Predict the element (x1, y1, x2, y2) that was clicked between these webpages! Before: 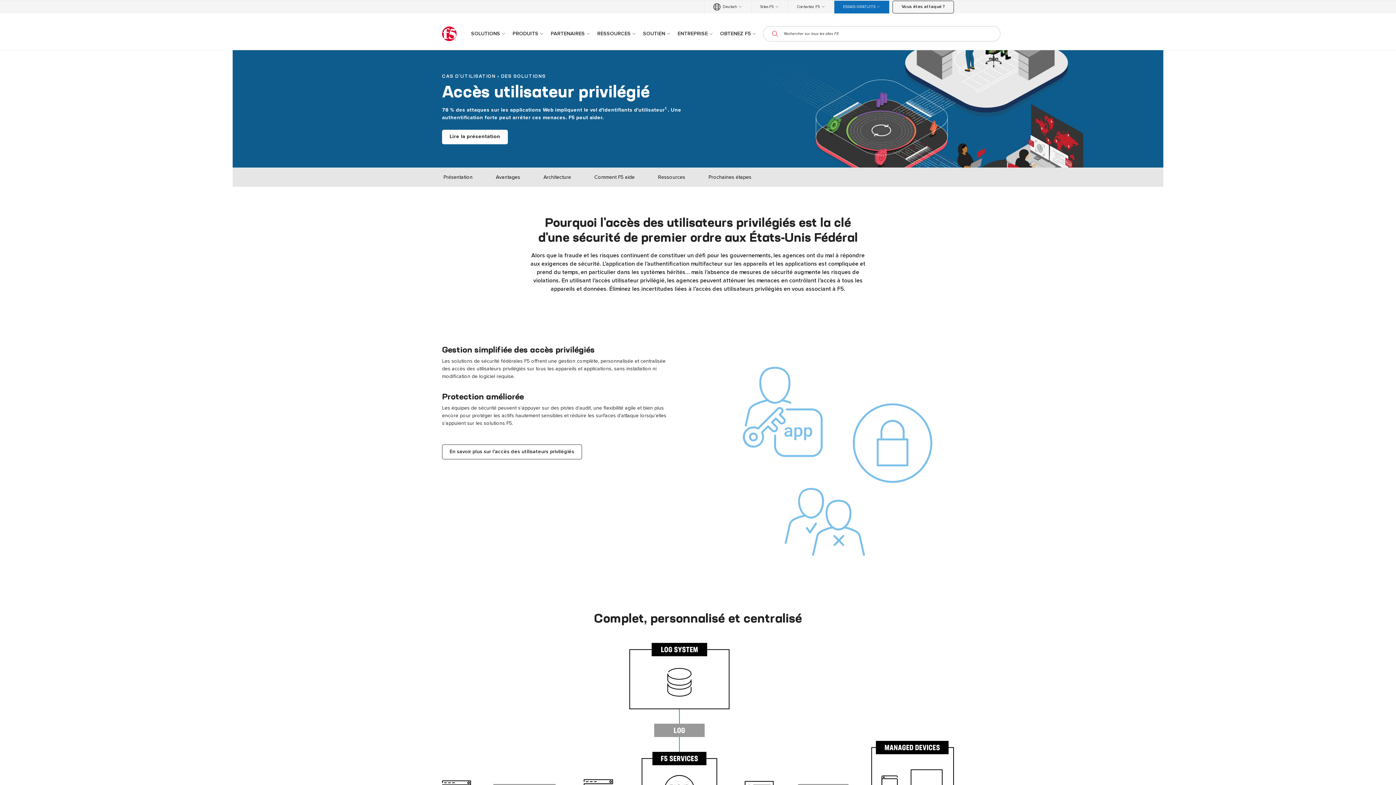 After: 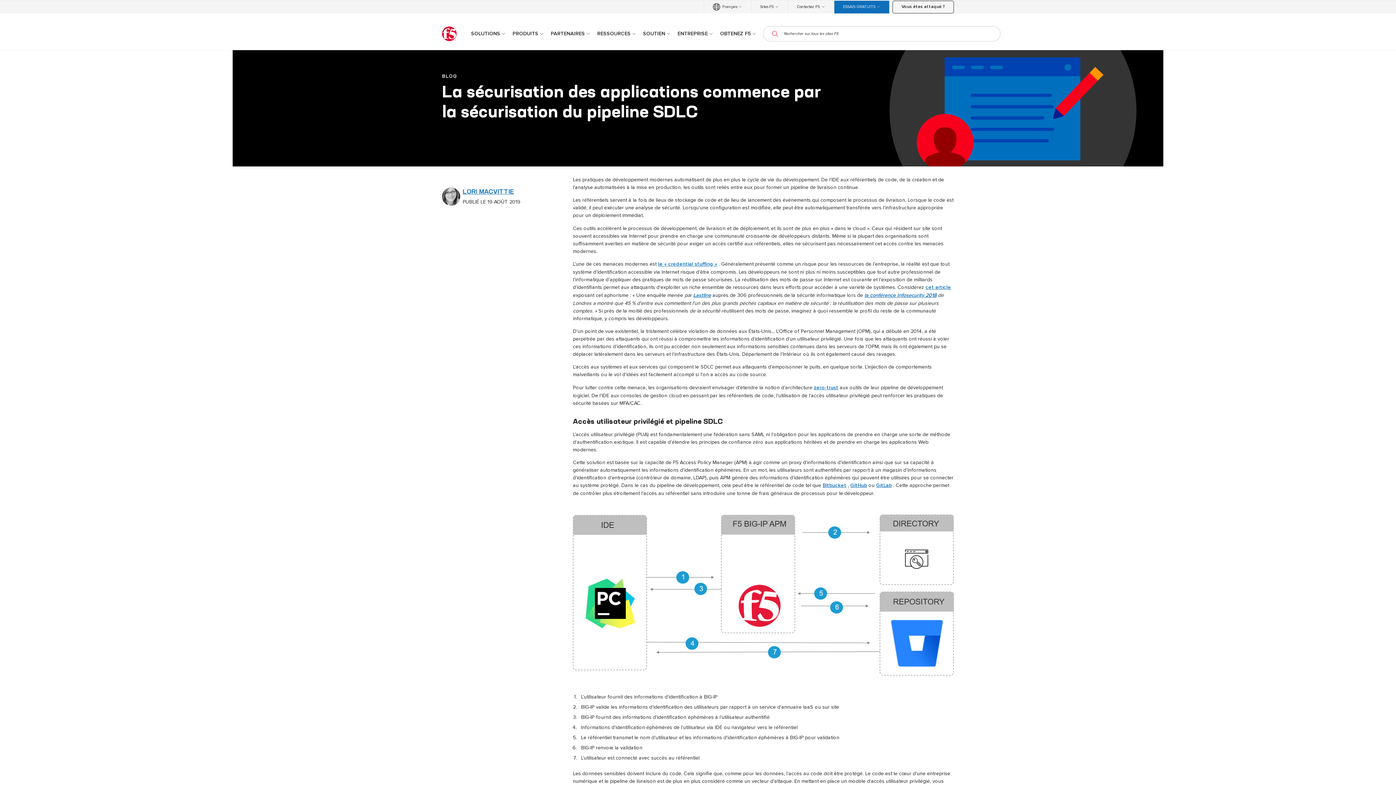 Action: bbox: (442, 444, 582, 459) label: En savoir plus sur l'accès des utilisateurs privilégiés